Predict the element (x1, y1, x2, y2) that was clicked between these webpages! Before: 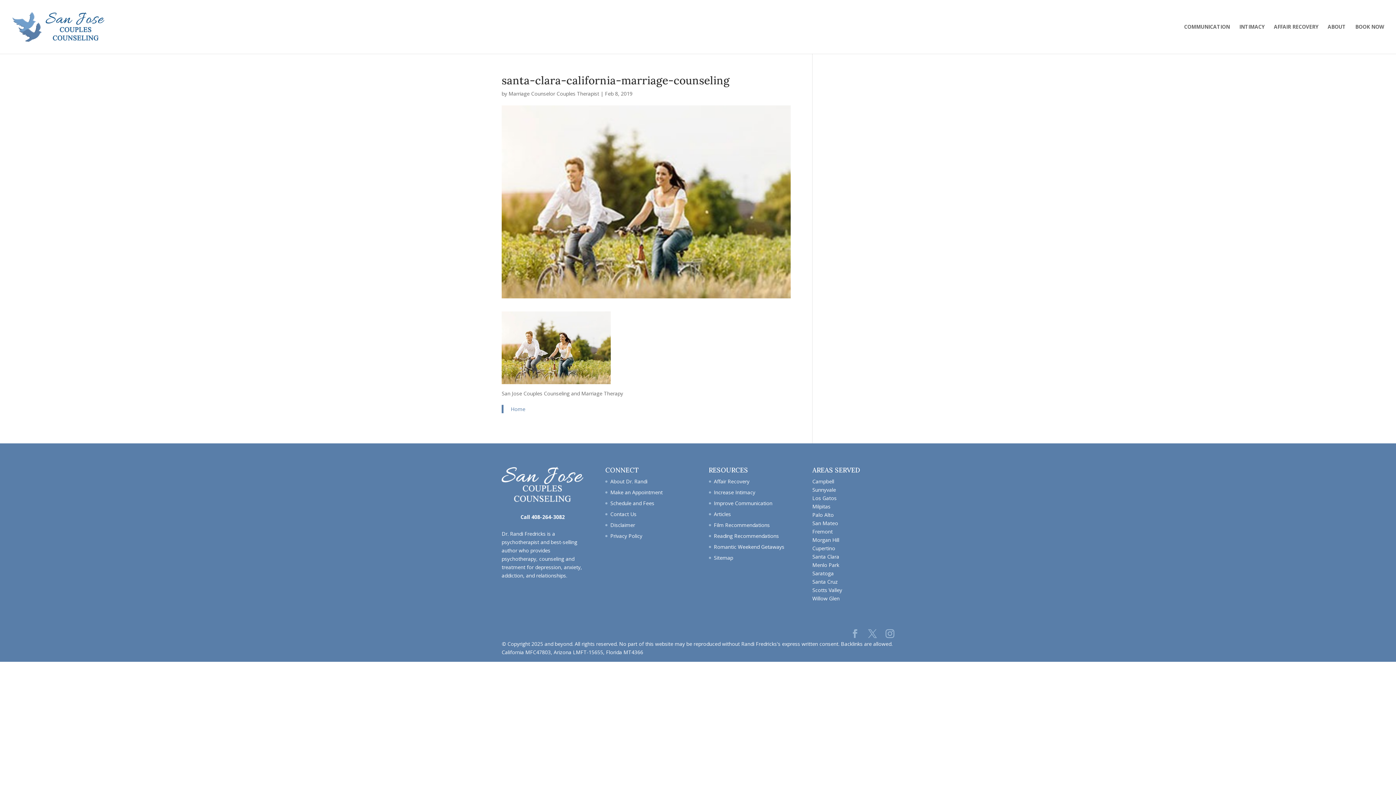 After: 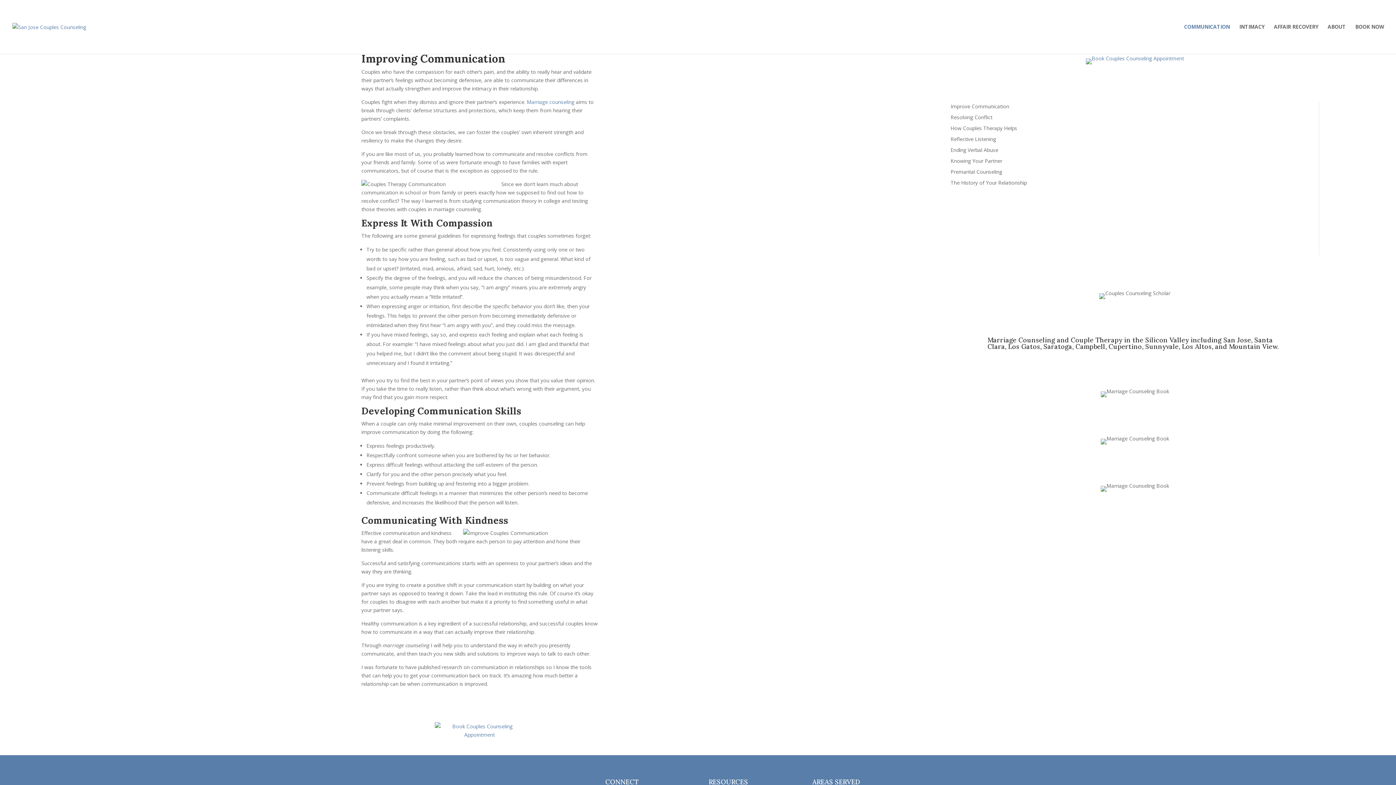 Action: label: COMMUNICATION bbox: (1184, 24, 1230, 53)